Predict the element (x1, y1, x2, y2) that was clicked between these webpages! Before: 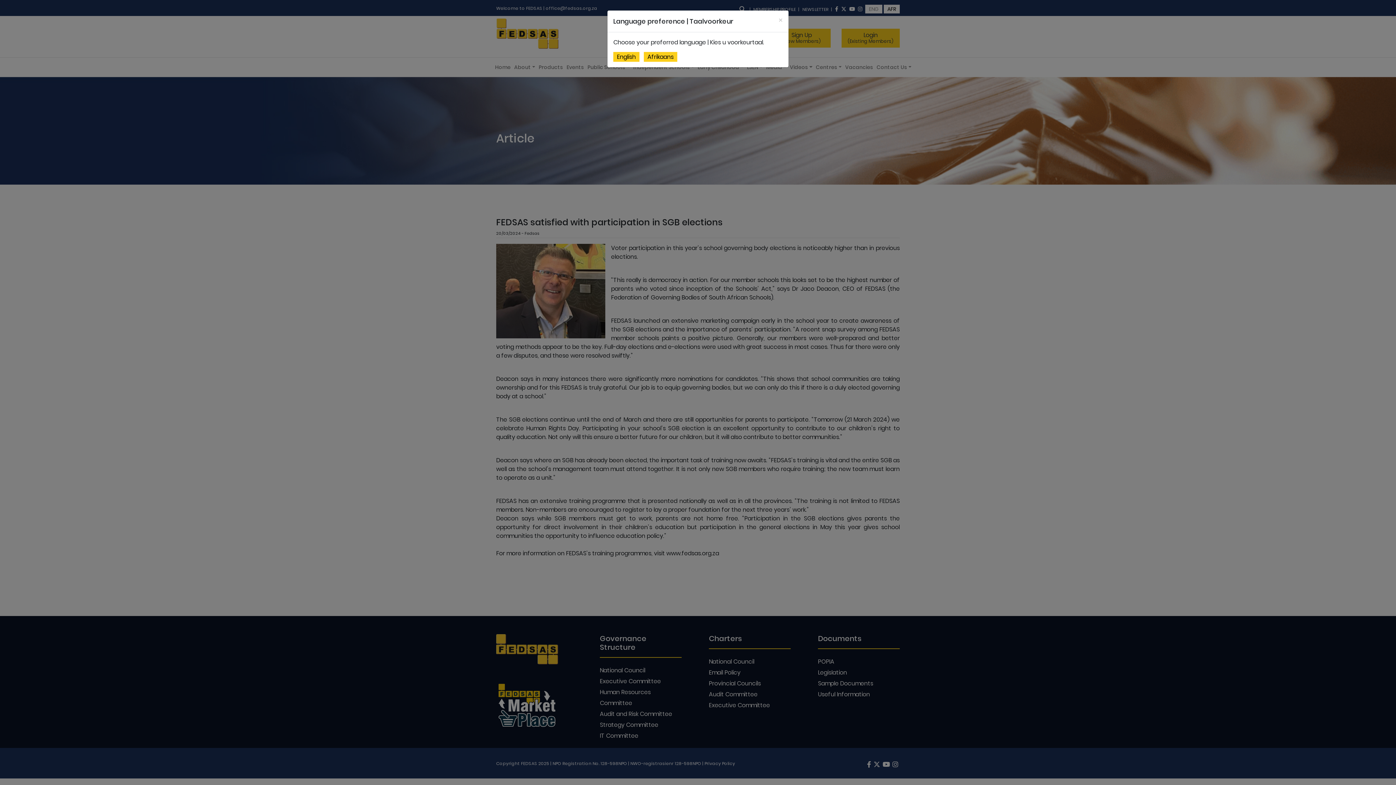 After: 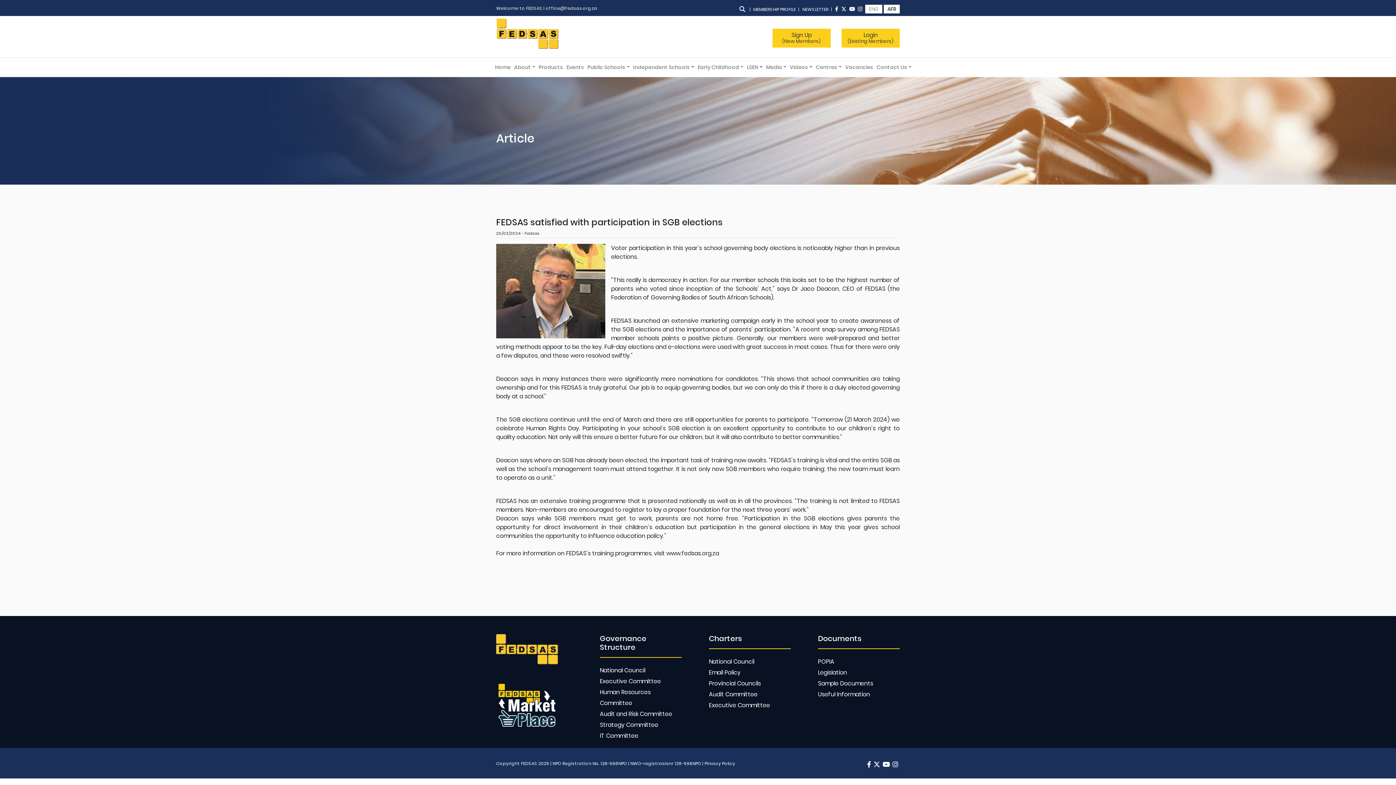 Action: bbox: (778, 16, 782, 24) label: Close